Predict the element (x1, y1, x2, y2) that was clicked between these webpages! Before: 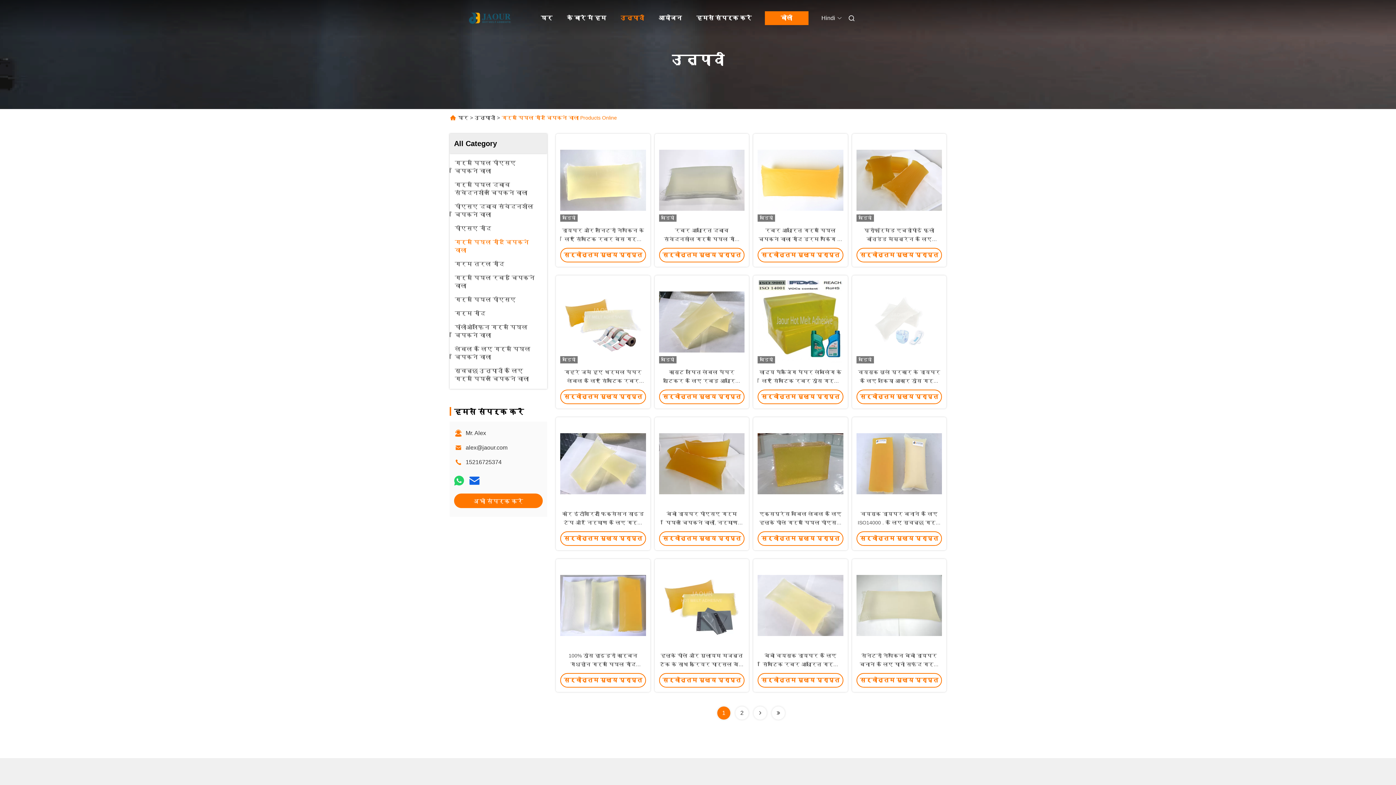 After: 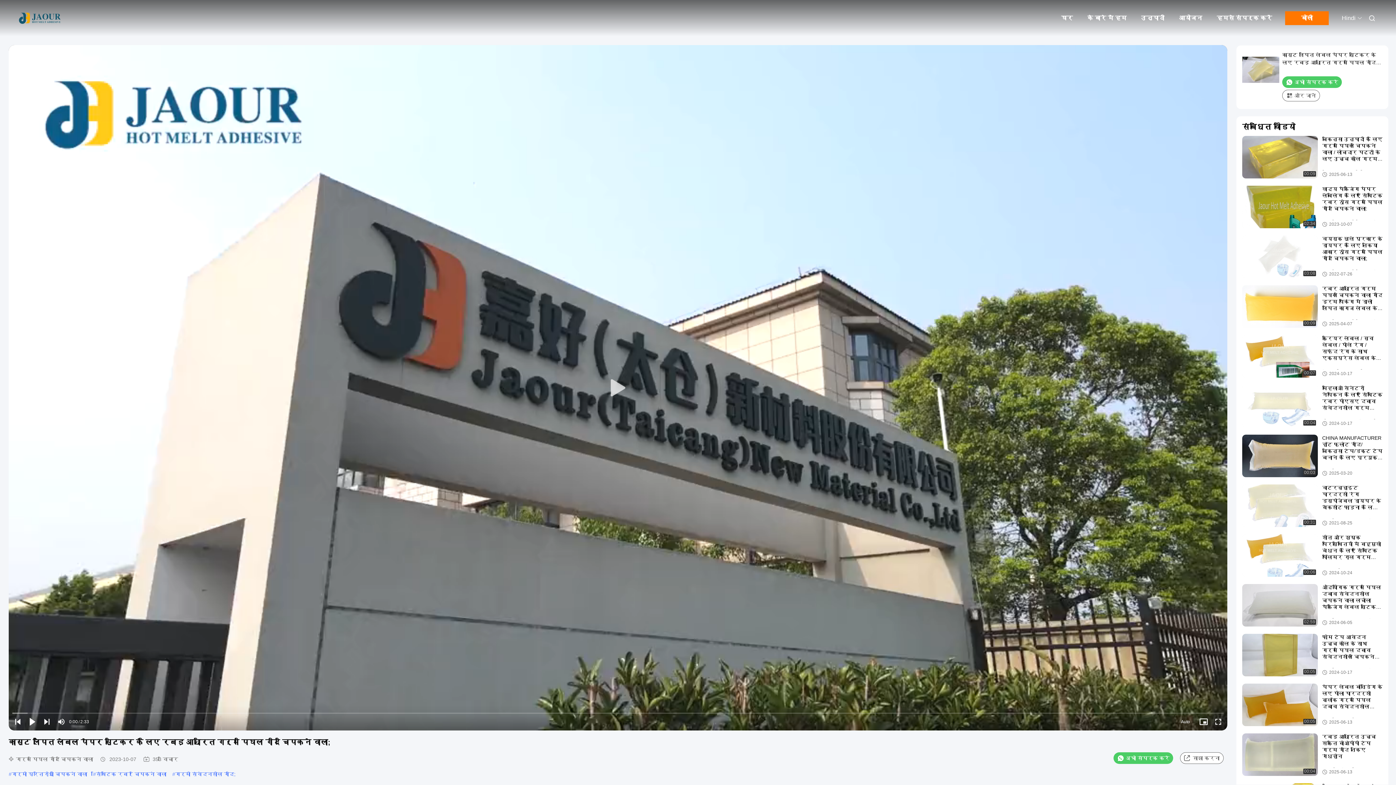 Action: bbox: (659, 280, 744, 363)